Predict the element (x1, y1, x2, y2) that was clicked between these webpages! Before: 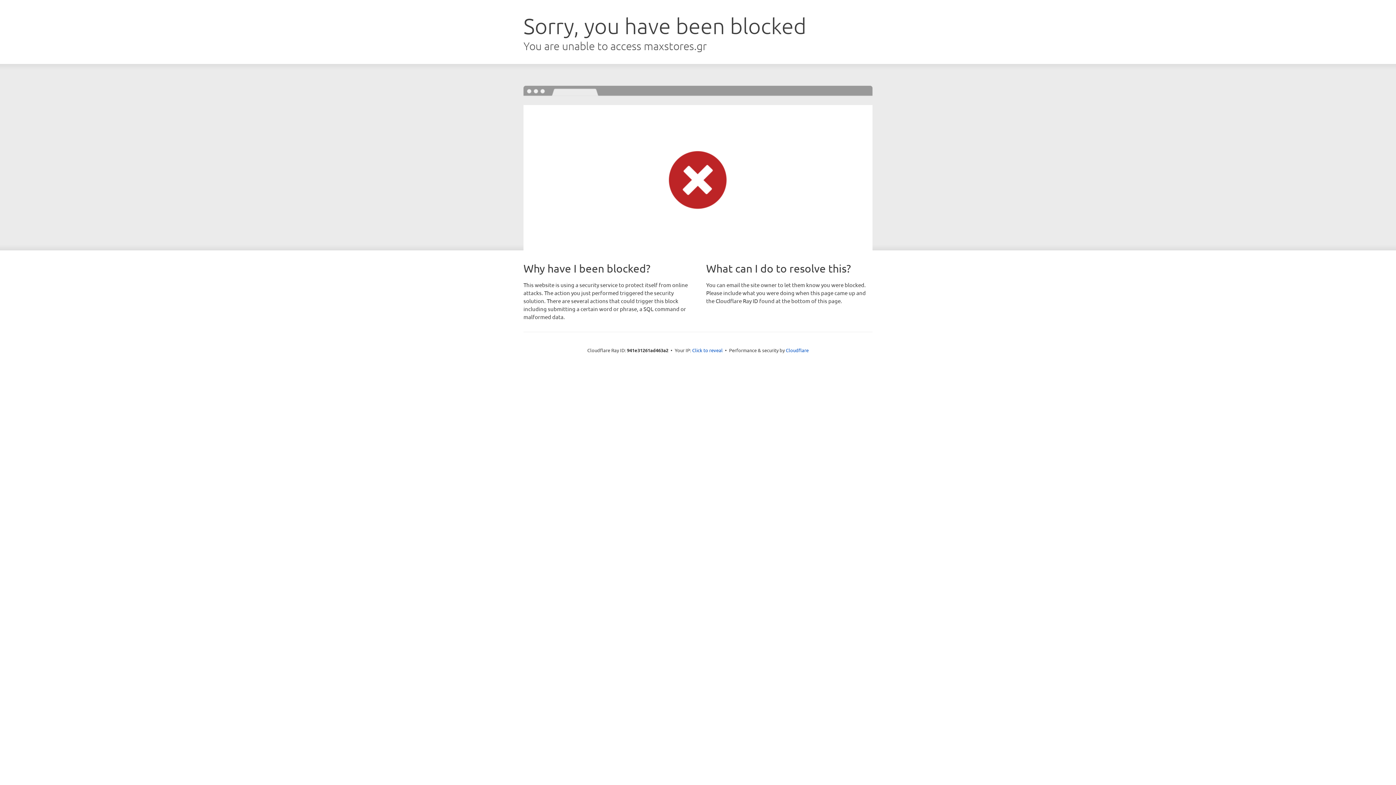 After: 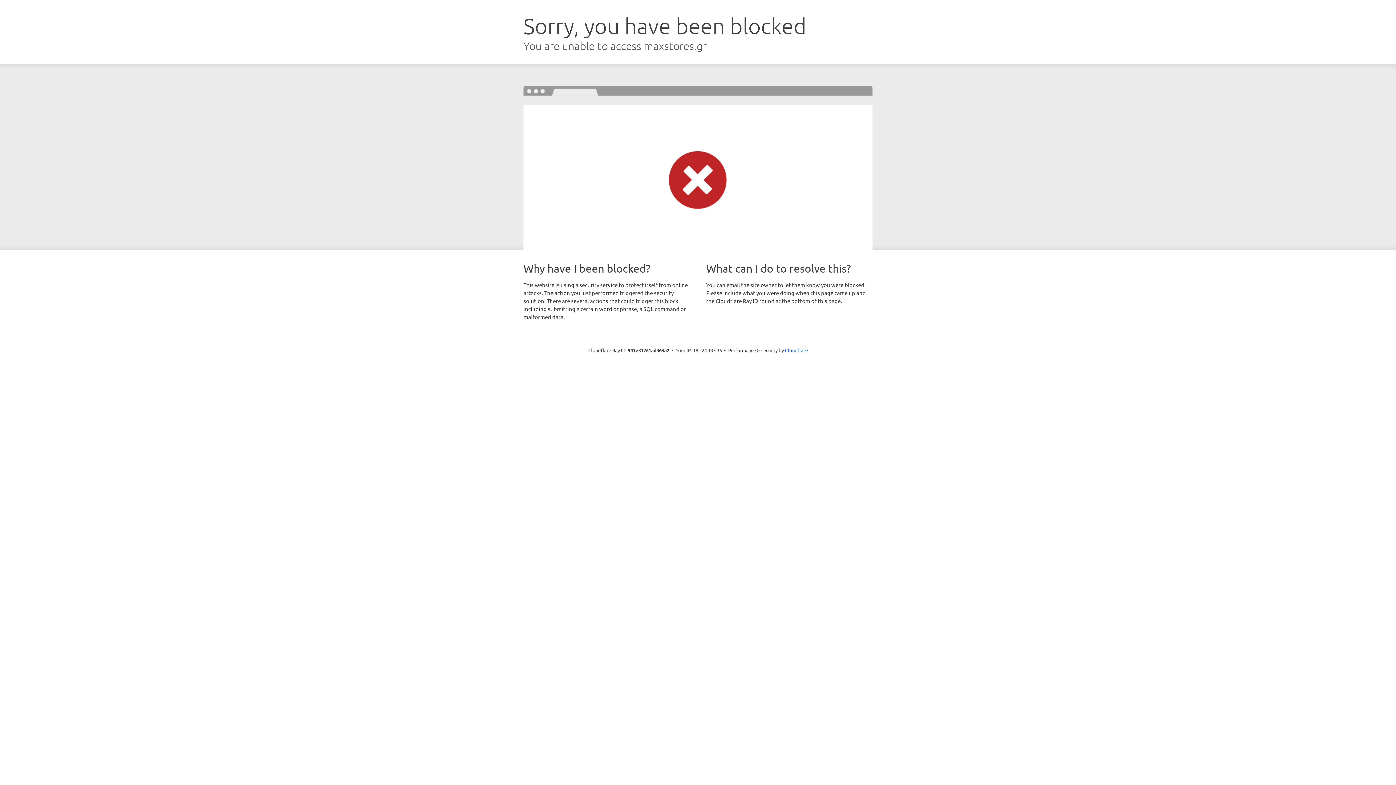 Action: bbox: (692, 346, 722, 353) label: Click to reveal